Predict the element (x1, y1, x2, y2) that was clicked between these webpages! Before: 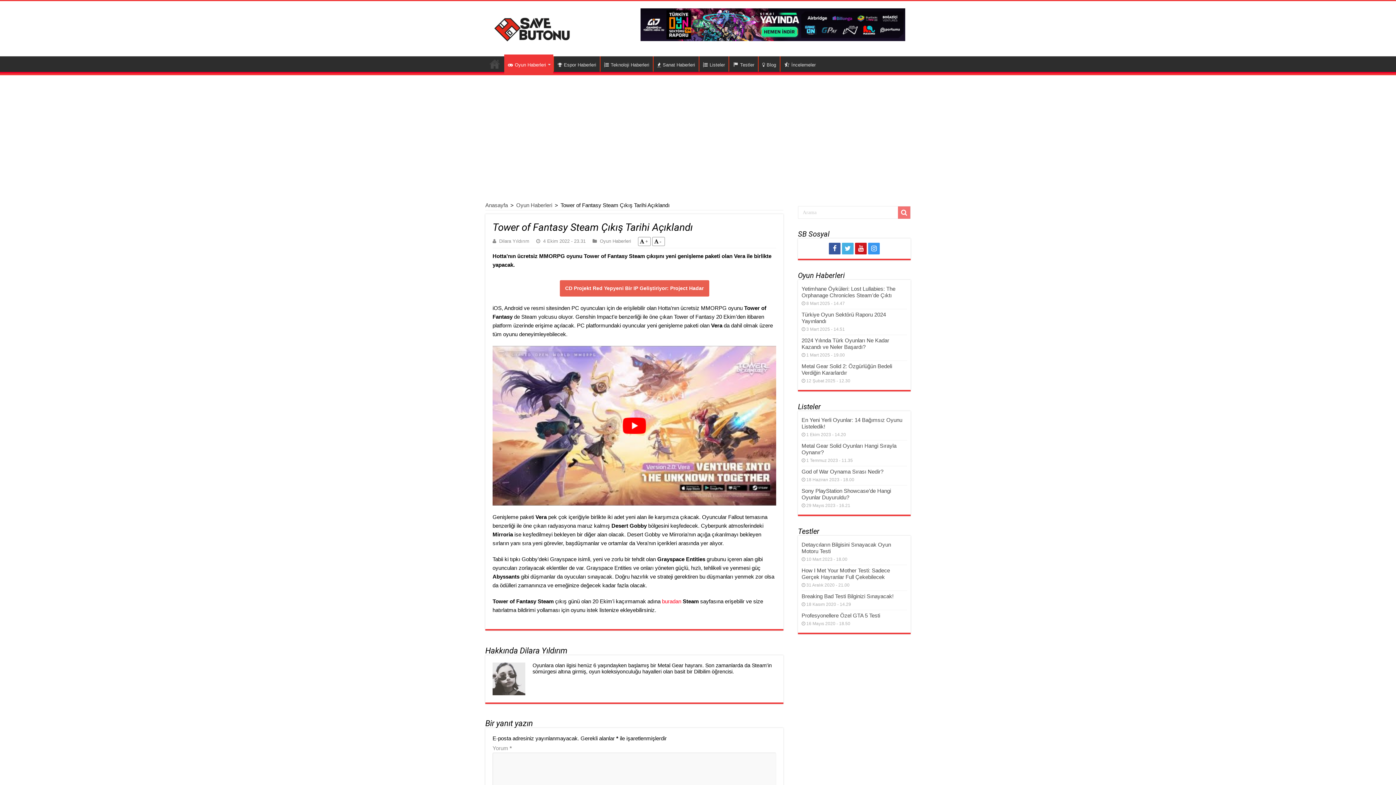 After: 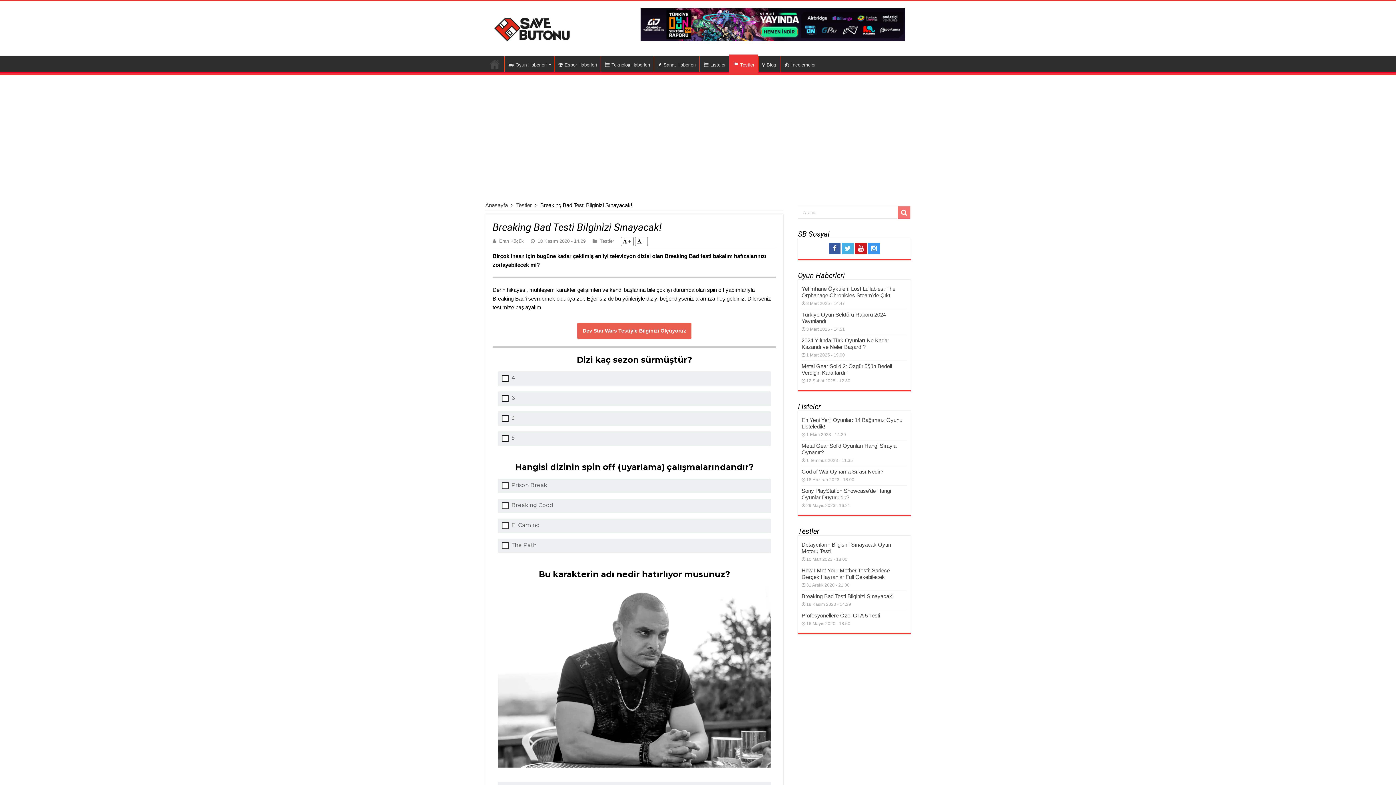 Action: bbox: (801, 593, 893, 599) label: Breaking Bad Testi Bilginizi Sınayacak!